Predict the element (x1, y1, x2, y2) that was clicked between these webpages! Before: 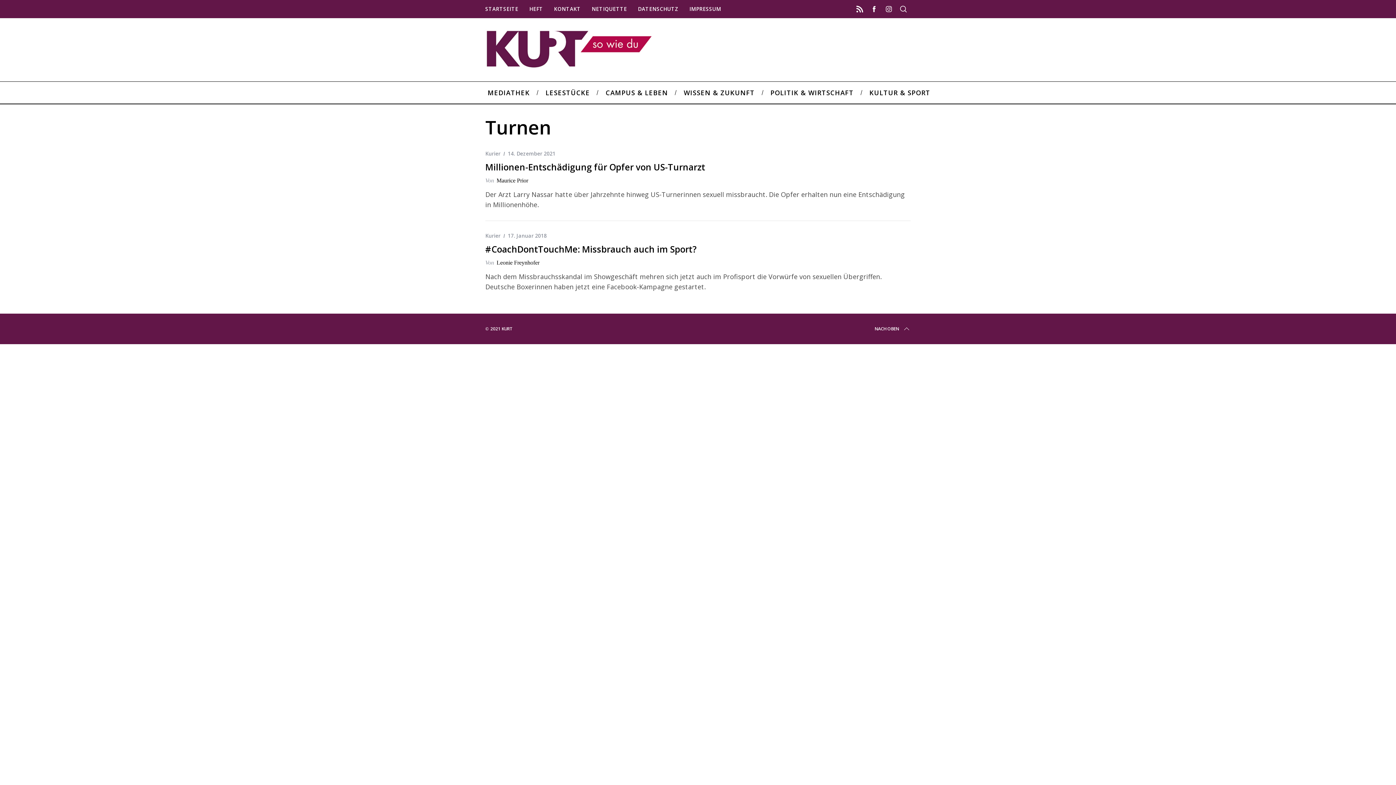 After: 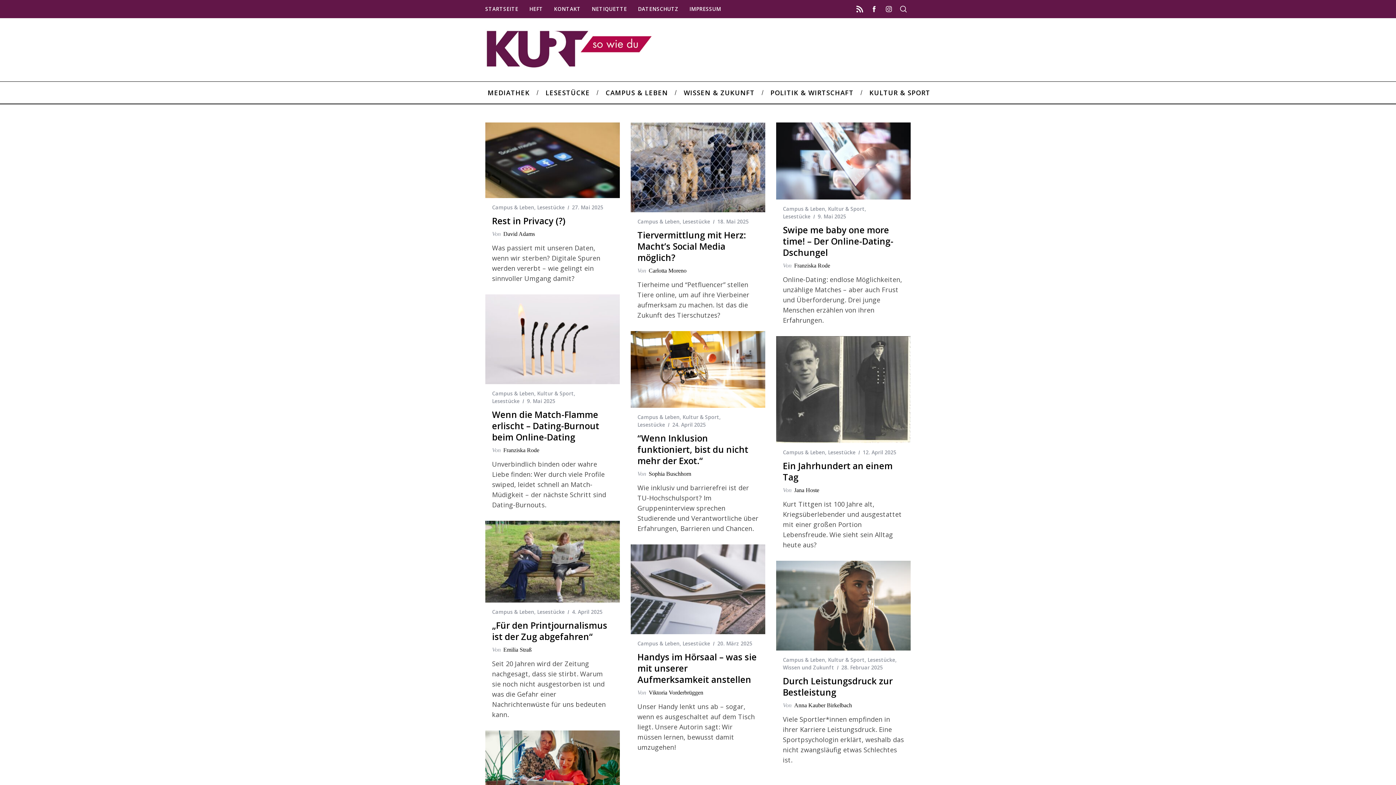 Action: bbox: (597, 81, 676, 103) label: CAMPUS & LEBEN